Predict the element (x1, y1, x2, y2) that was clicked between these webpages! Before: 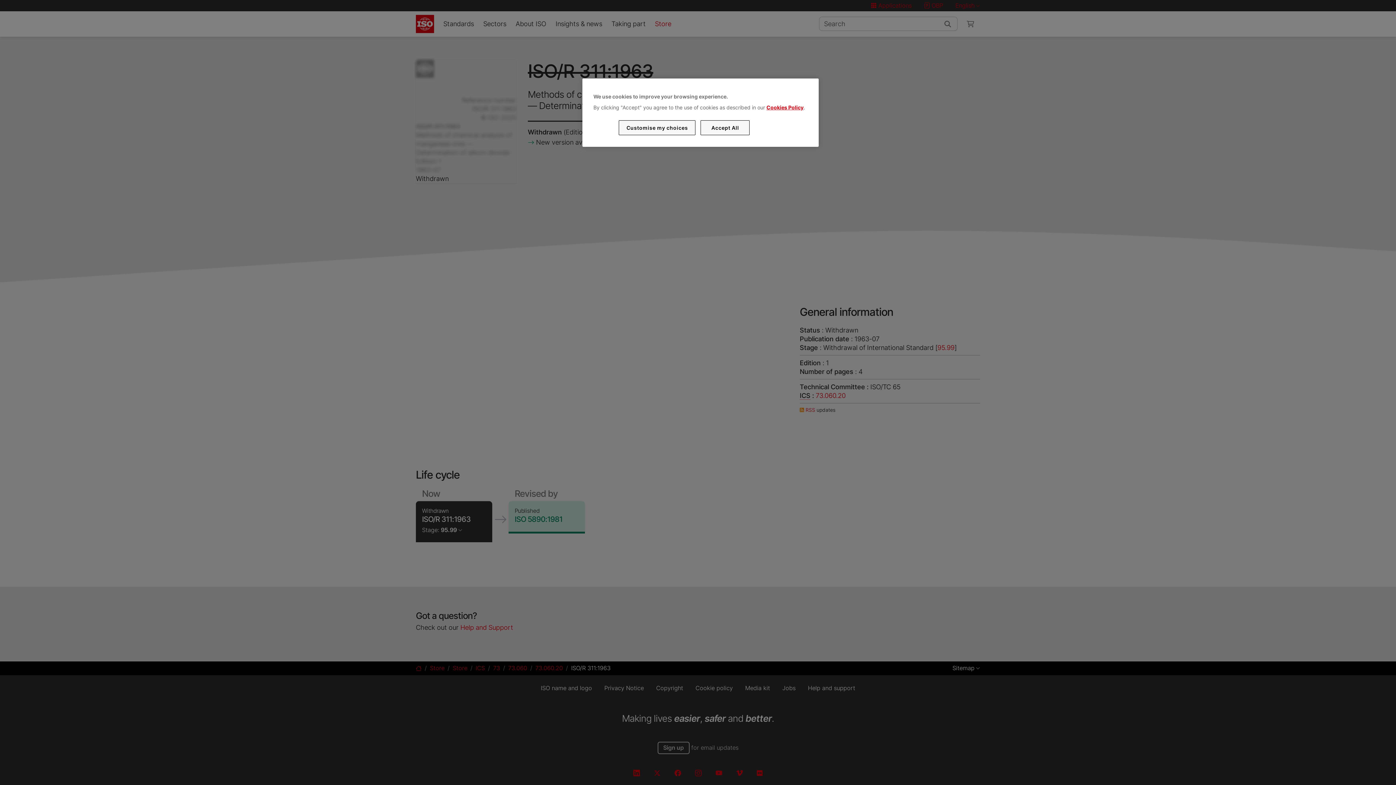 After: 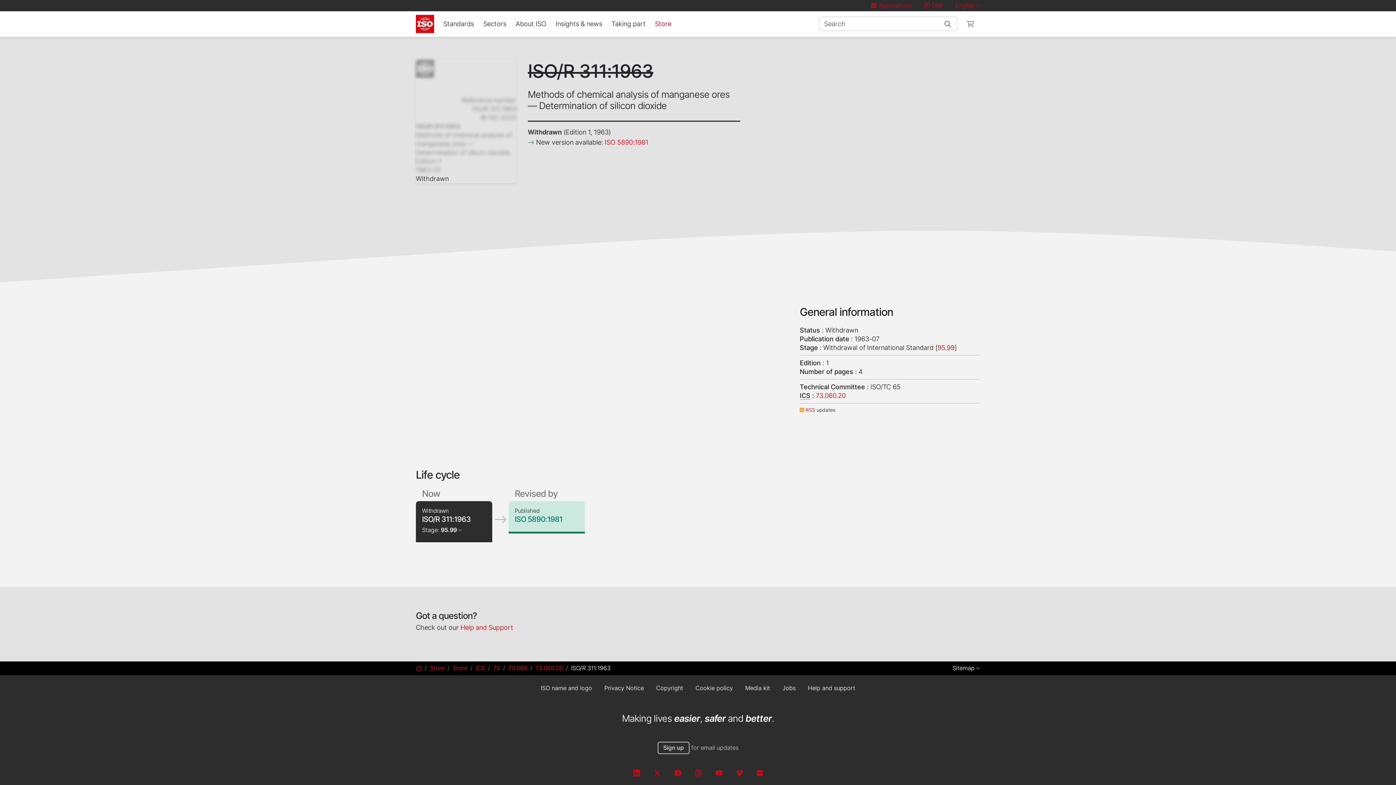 Action: label: Accept All bbox: (700, 120, 749, 135)